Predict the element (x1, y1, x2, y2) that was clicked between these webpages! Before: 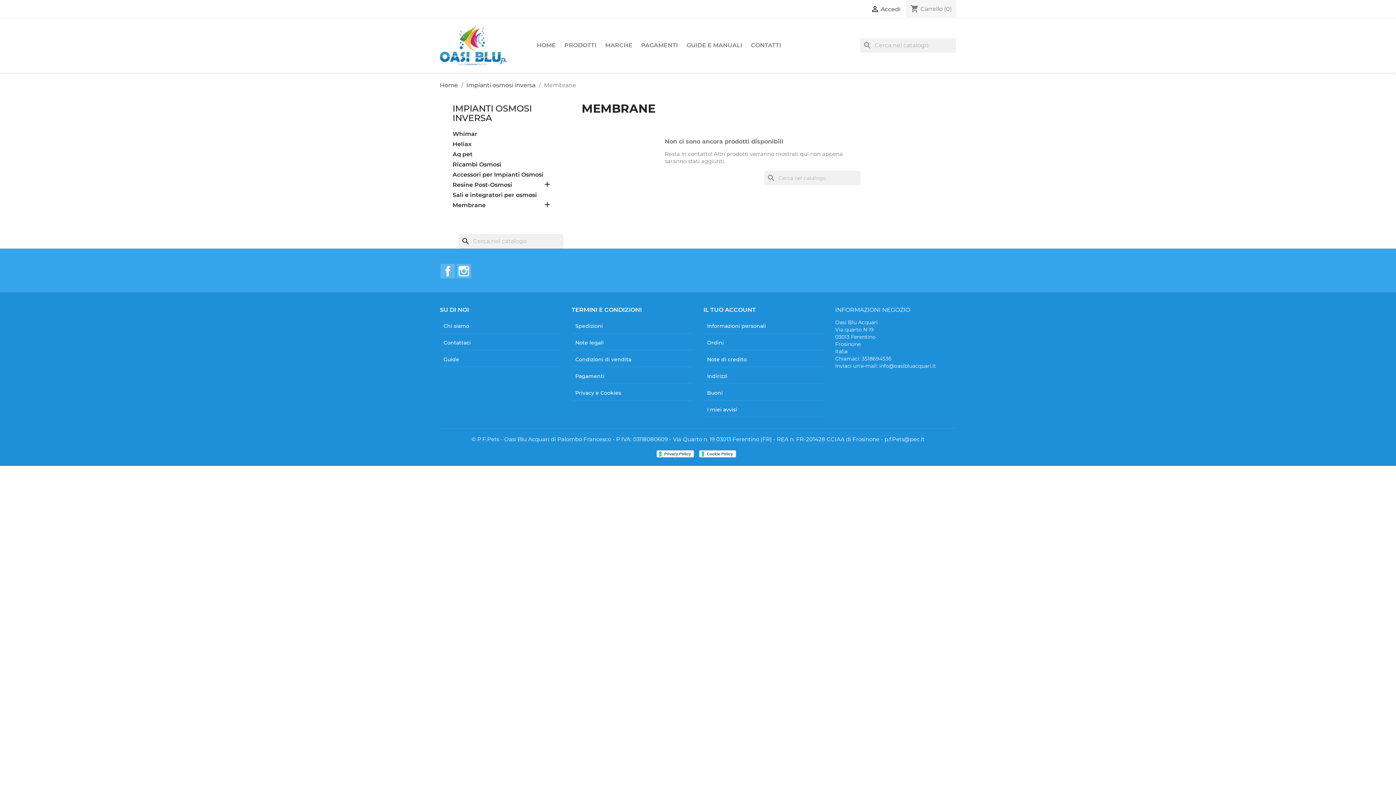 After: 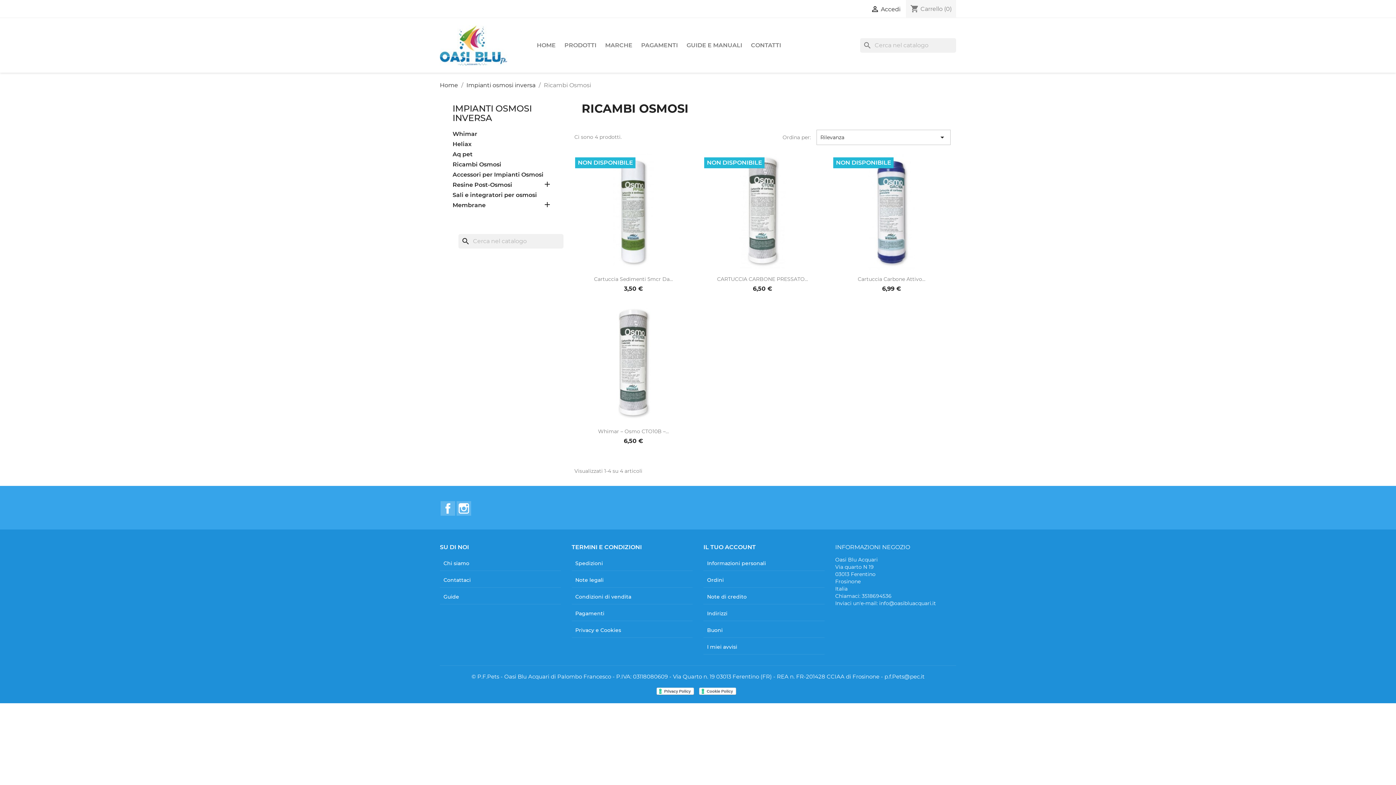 Action: label: Ricambi Osmosi bbox: (452, 161, 556, 169)